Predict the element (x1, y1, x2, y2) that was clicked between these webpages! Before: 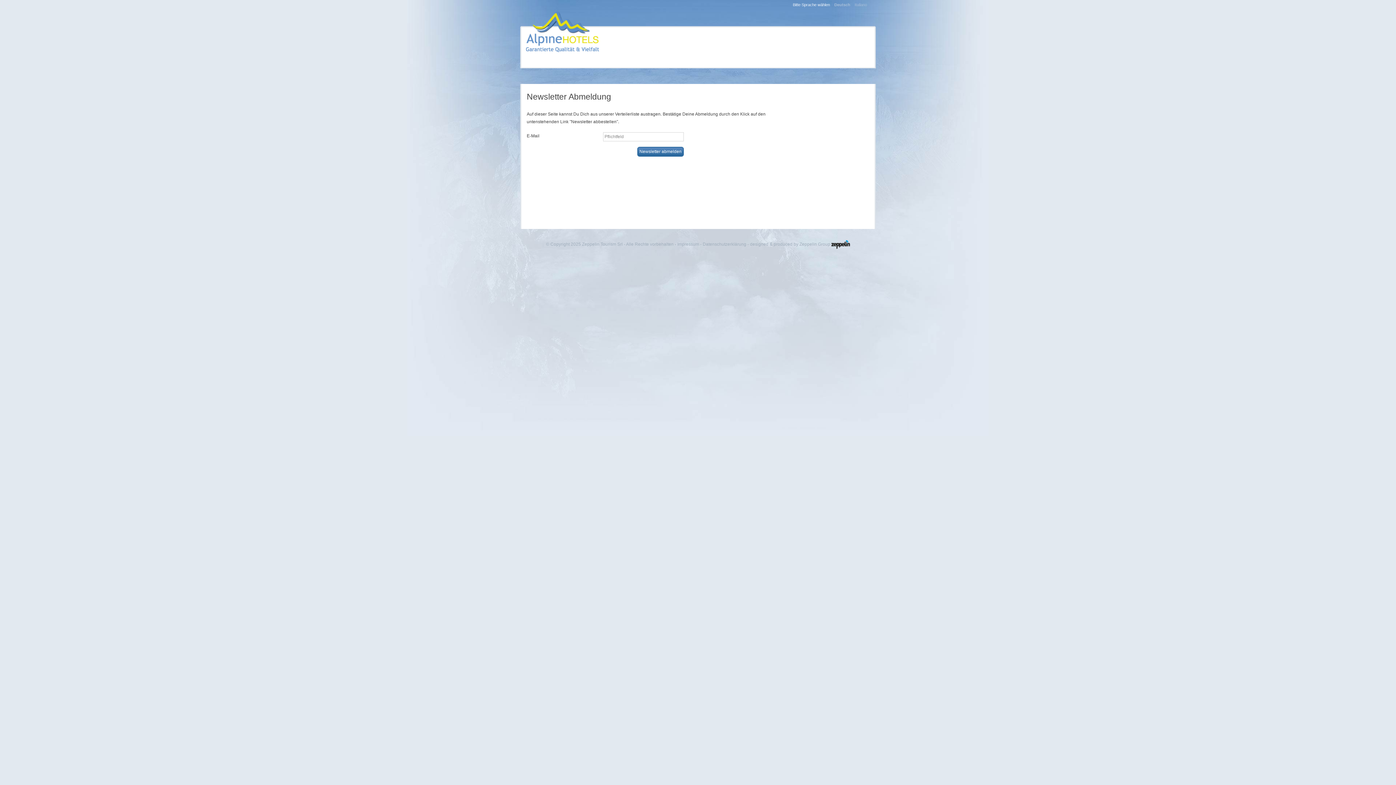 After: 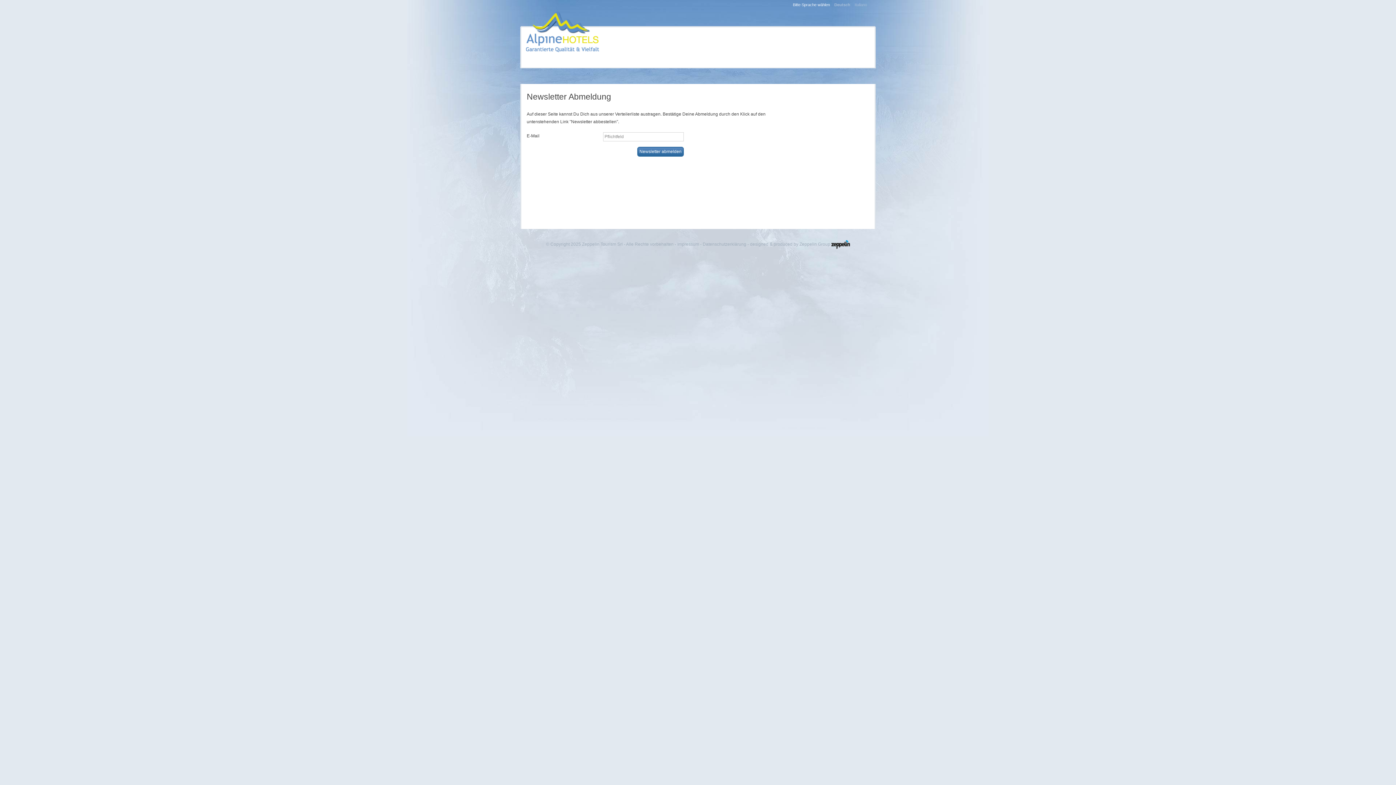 Action: bbox: (526, 10, 599, 52)